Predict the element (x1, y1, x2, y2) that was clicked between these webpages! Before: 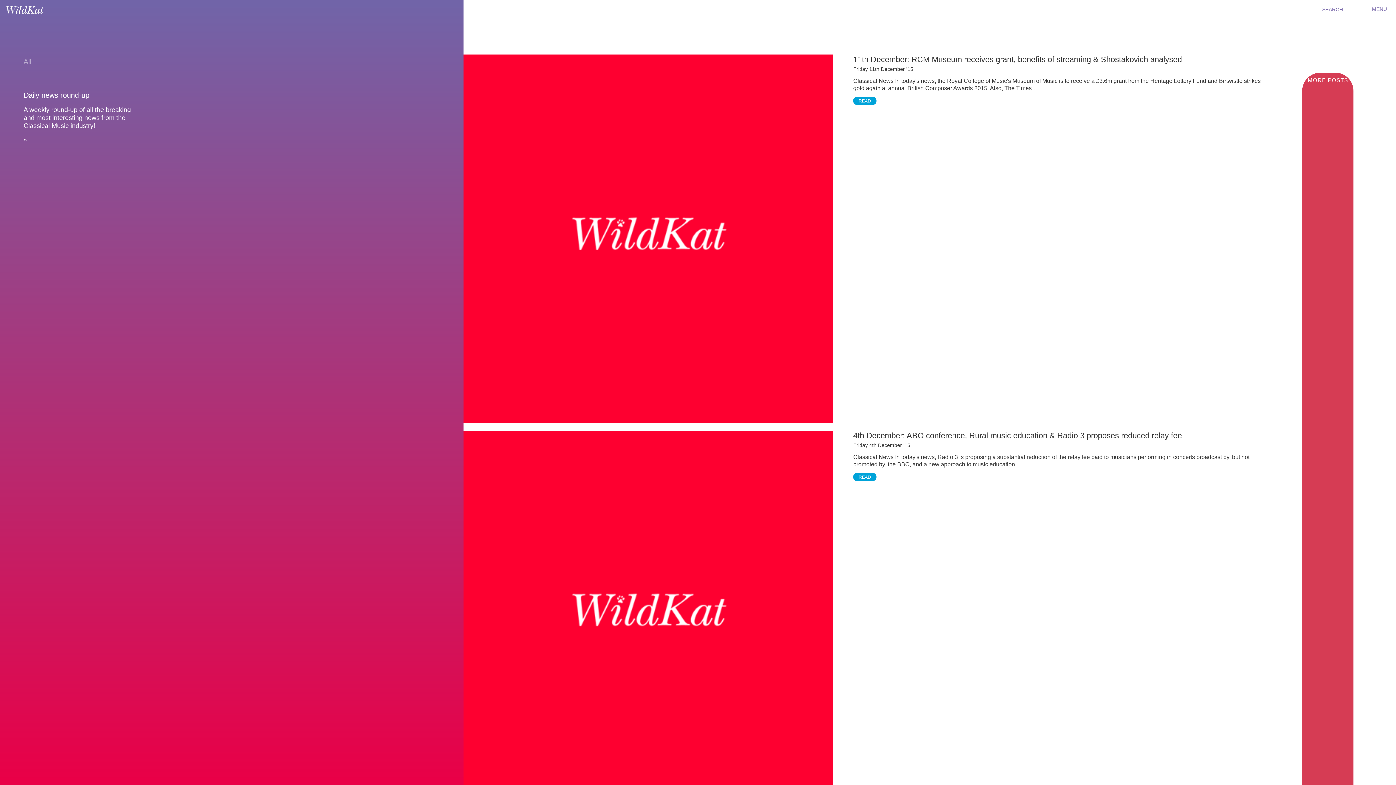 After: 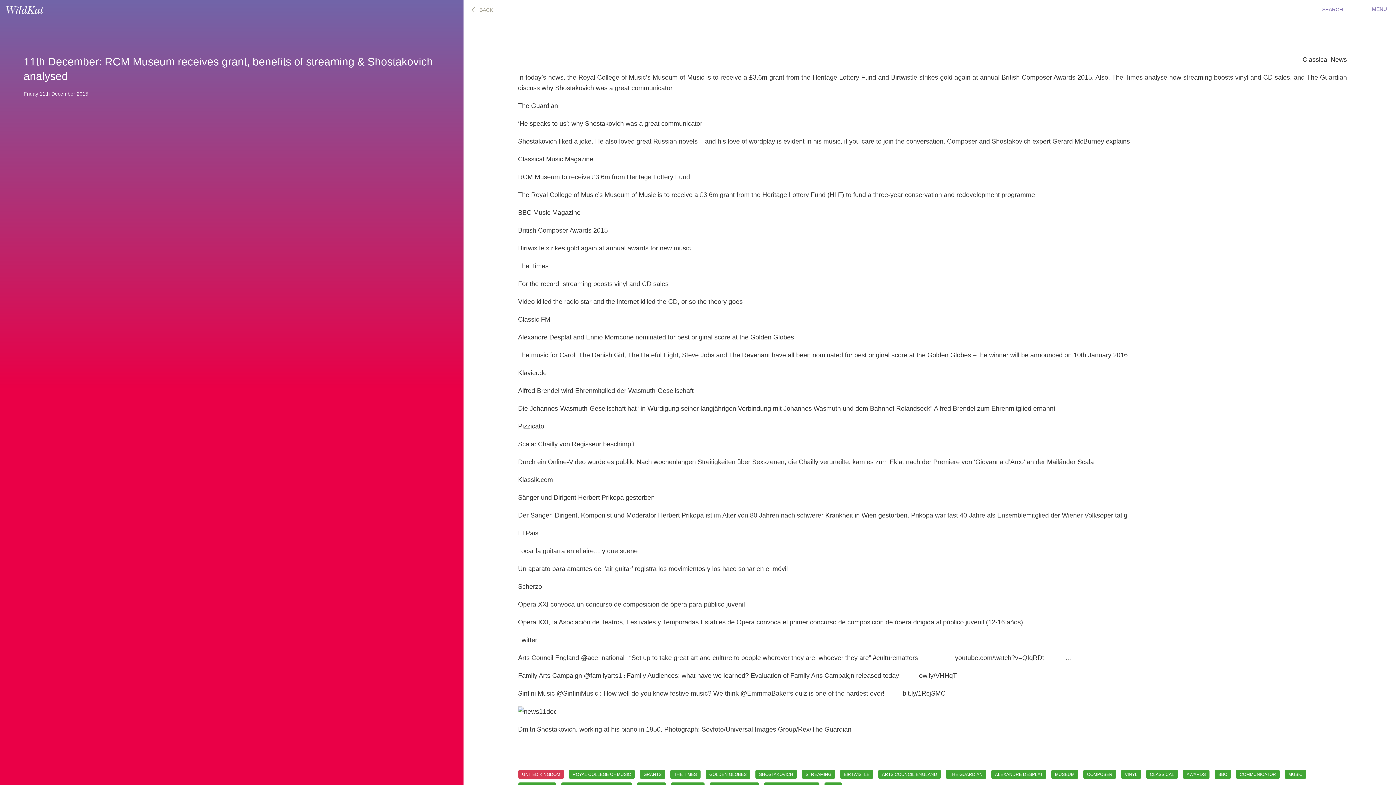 Action: bbox: (853, 54, 1263, 64) label: 11th December: RCM Museum receives grant, benefits of streaming & Shostakovich analysed